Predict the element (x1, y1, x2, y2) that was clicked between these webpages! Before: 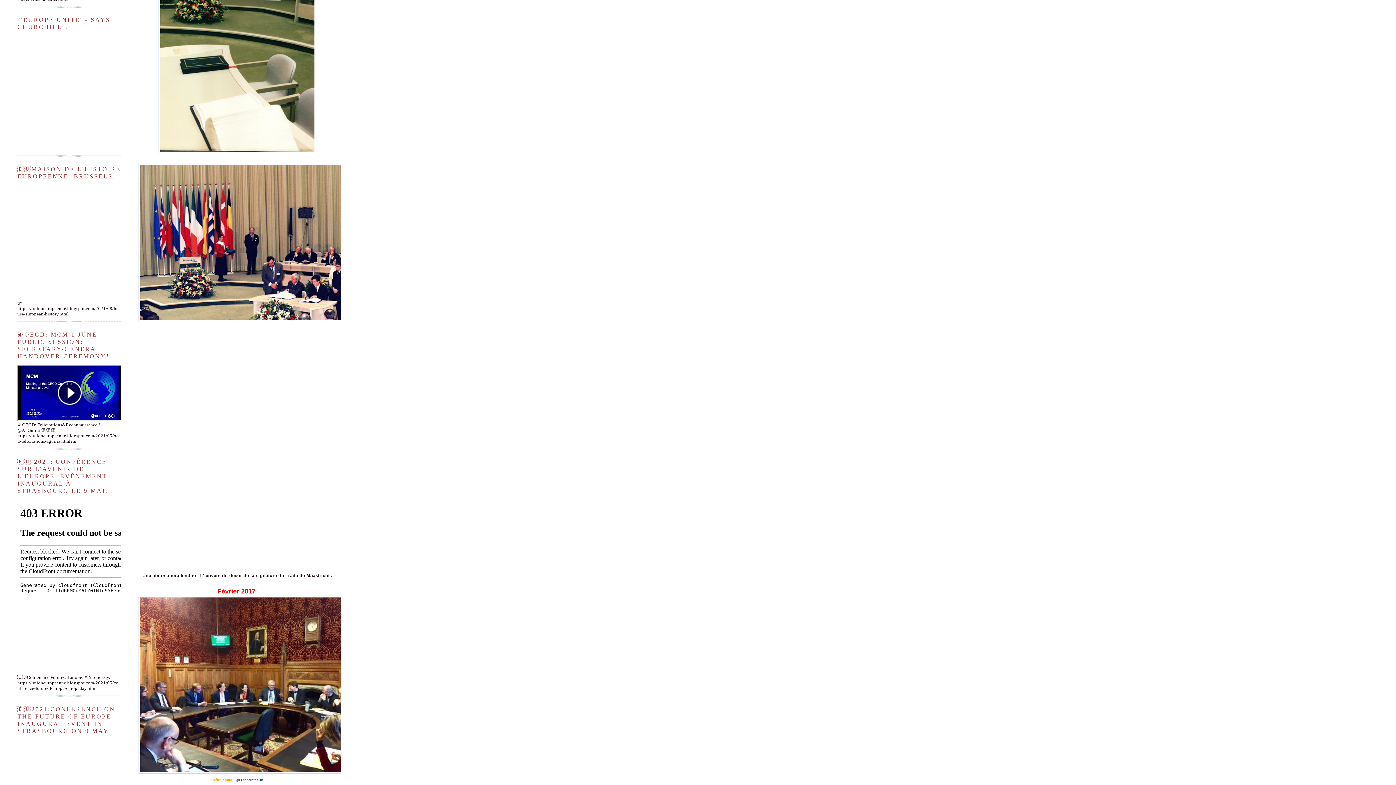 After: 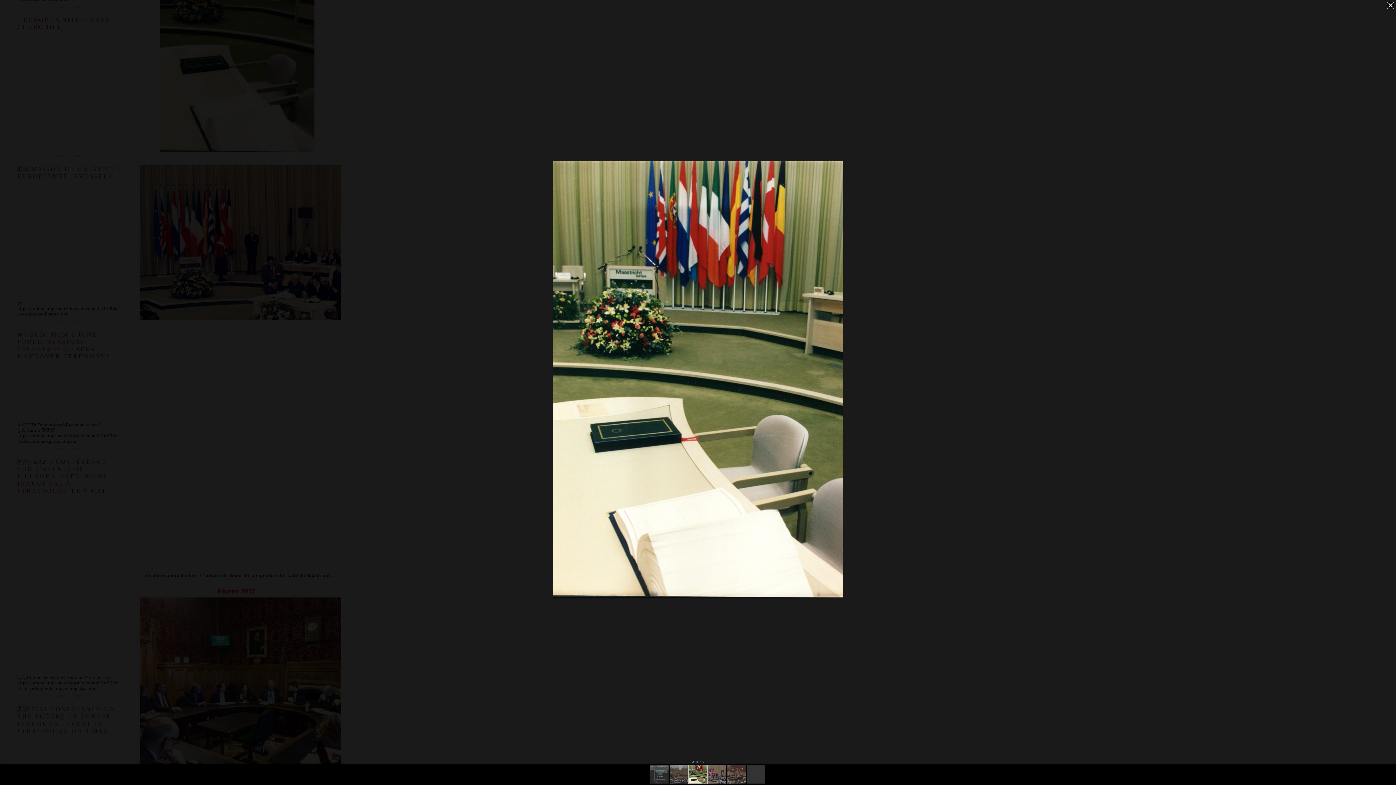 Action: bbox: (158, 149, 316, 154)